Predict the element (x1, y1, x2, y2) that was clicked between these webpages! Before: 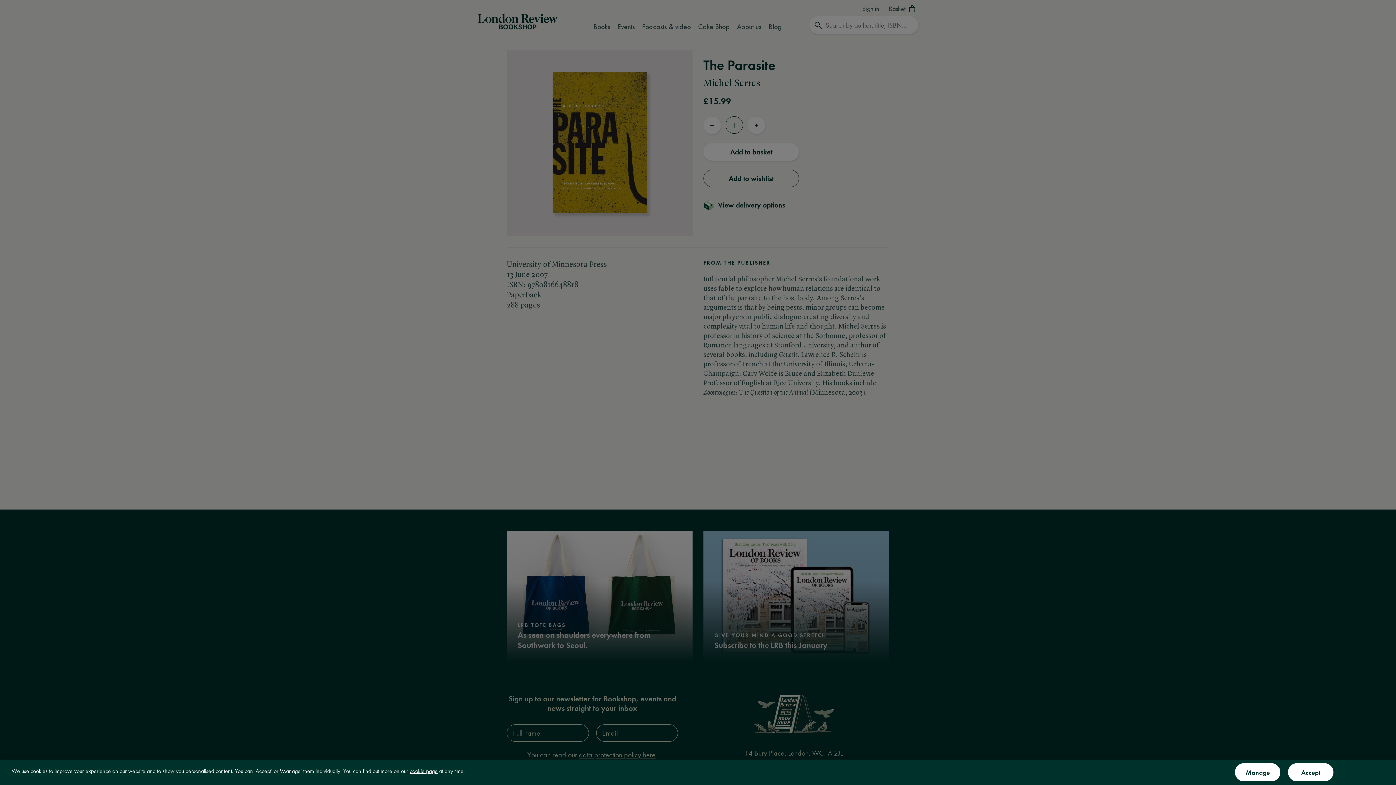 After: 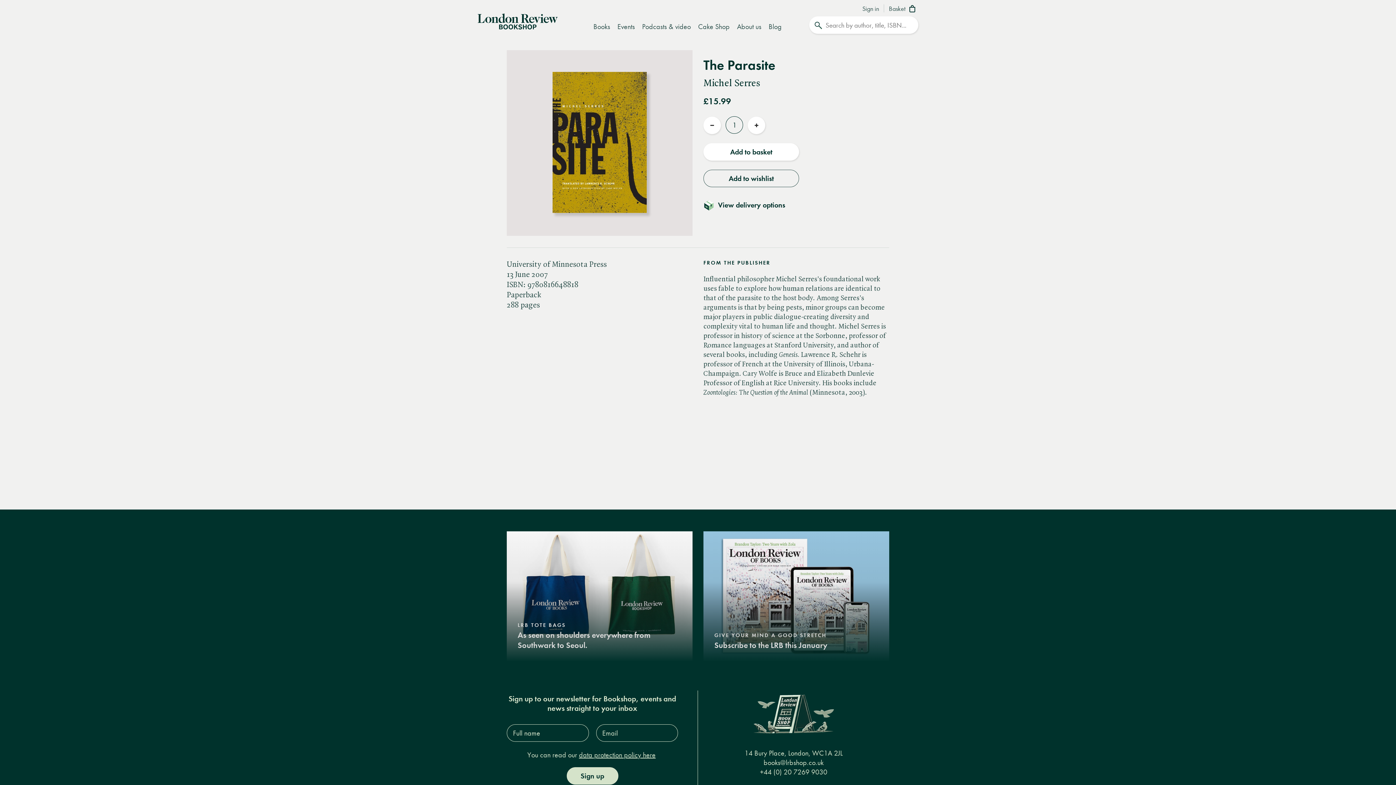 Action: label: Accept bbox: (1288, 763, 1333, 781)